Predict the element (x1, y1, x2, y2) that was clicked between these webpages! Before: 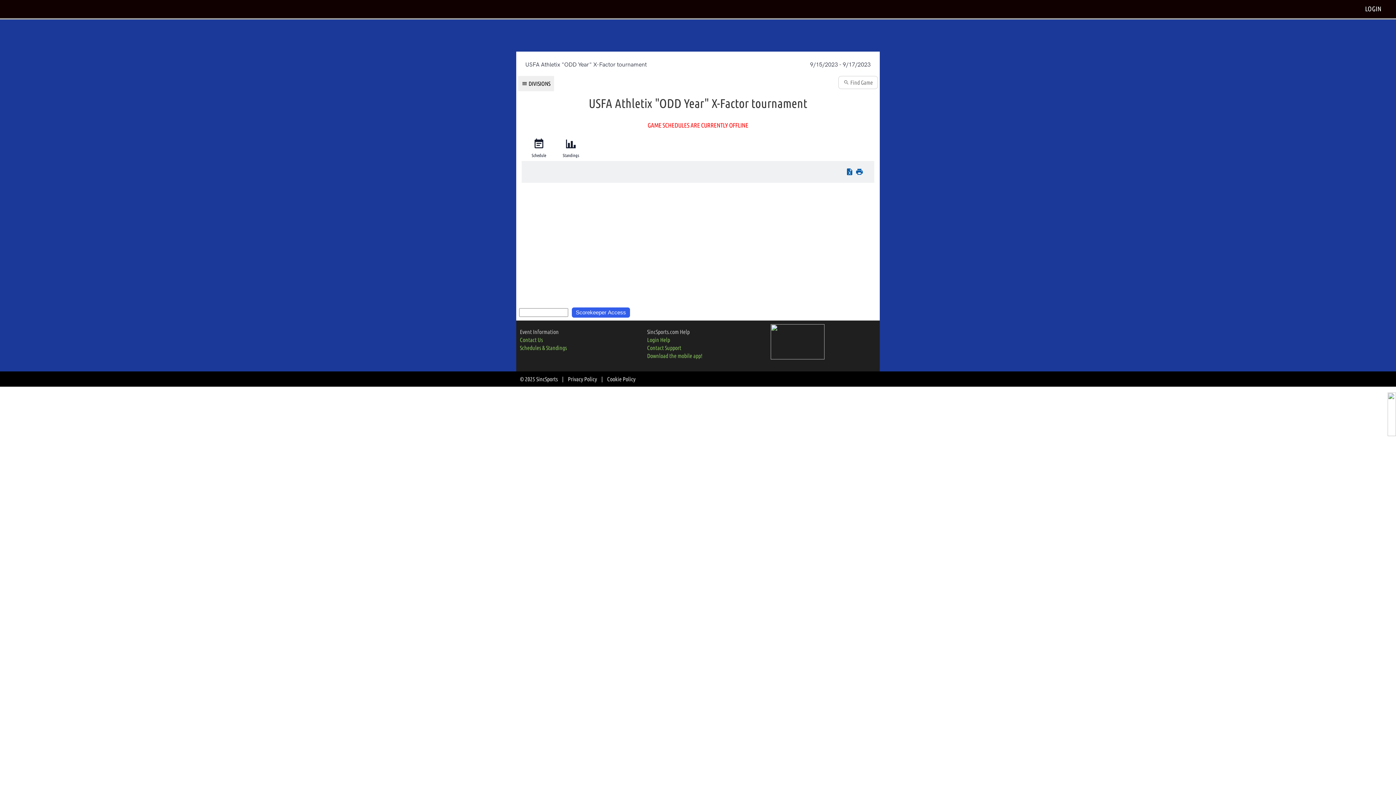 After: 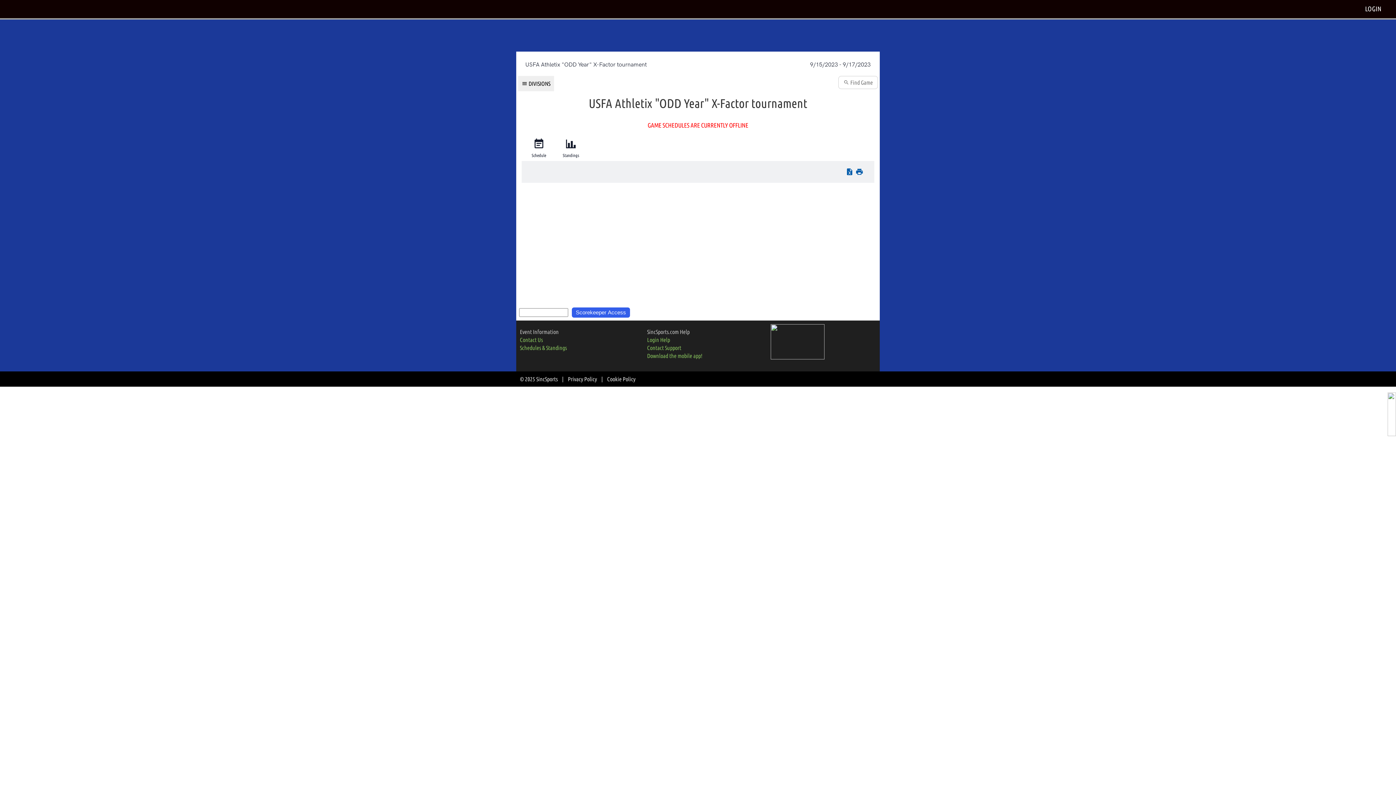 Action: label: Download the mobile app! bbox: (647, 352, 702, 359)